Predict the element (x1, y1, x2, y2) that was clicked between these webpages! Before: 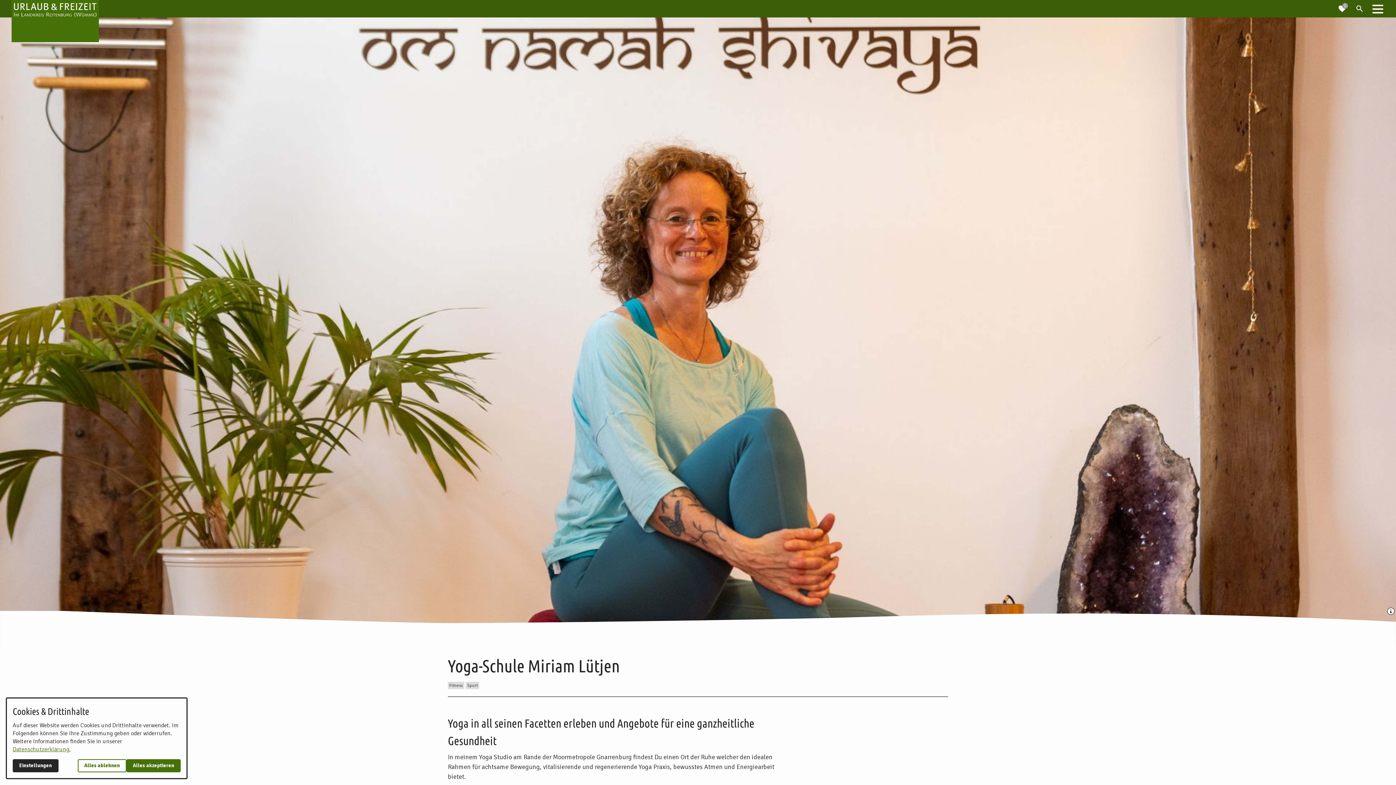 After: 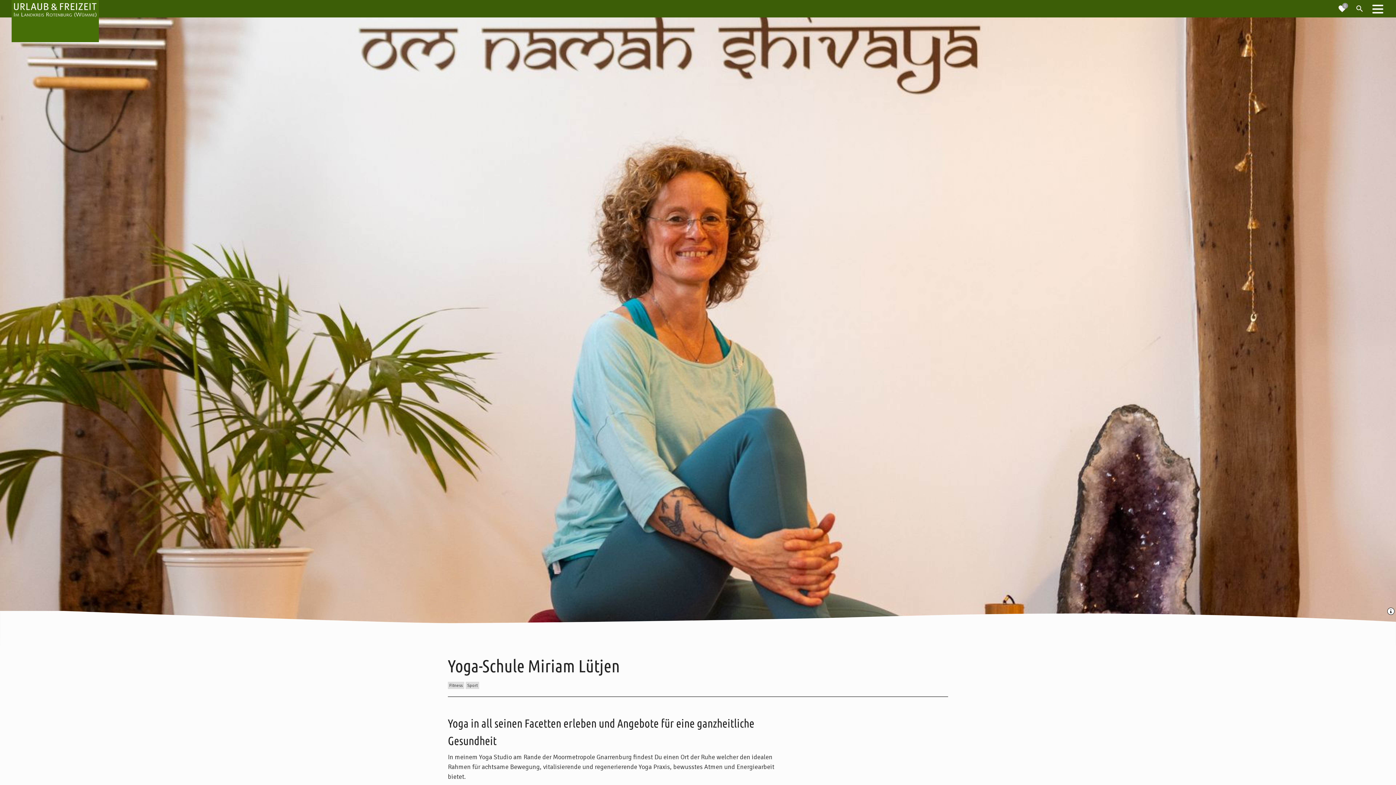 Action: bbox: (126, 759, 180, 772) label: Alles akzeptieren